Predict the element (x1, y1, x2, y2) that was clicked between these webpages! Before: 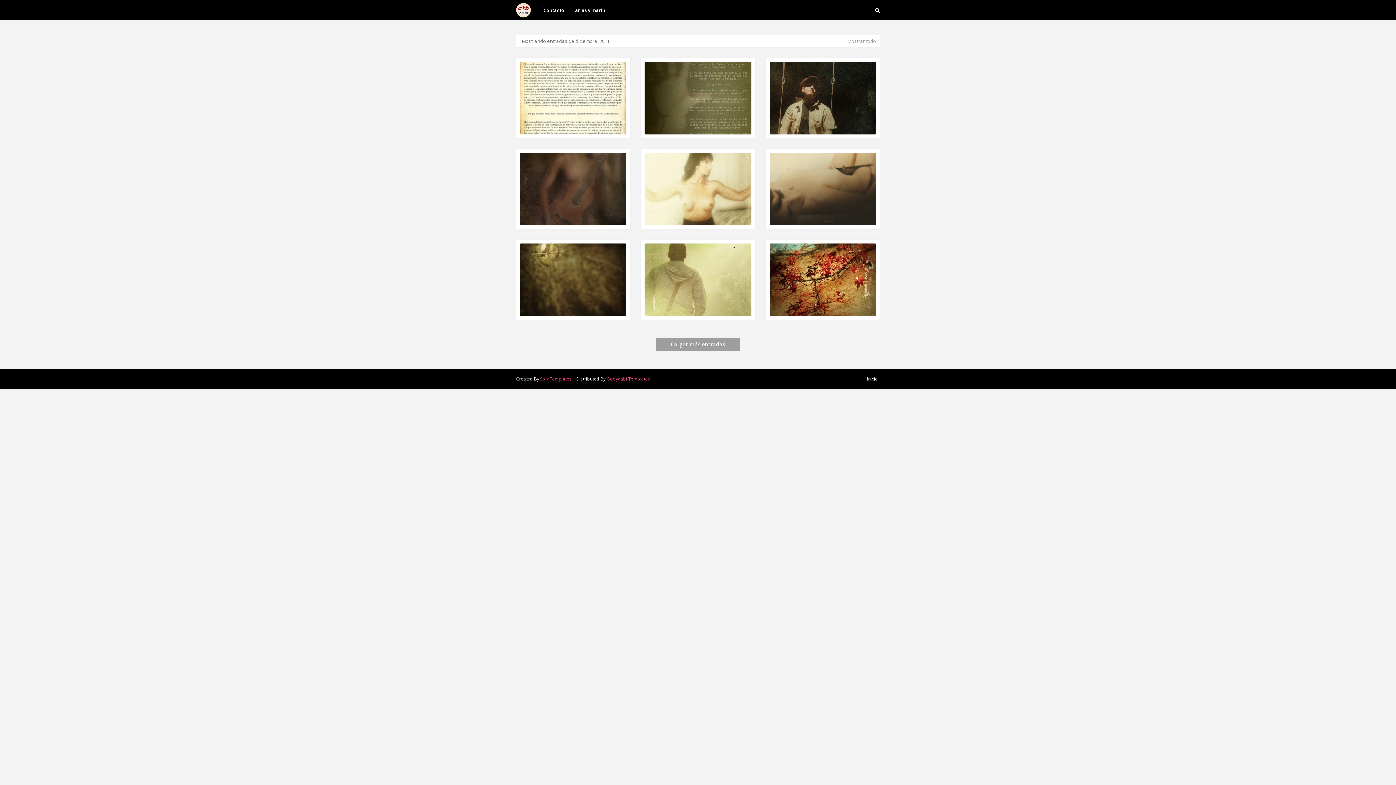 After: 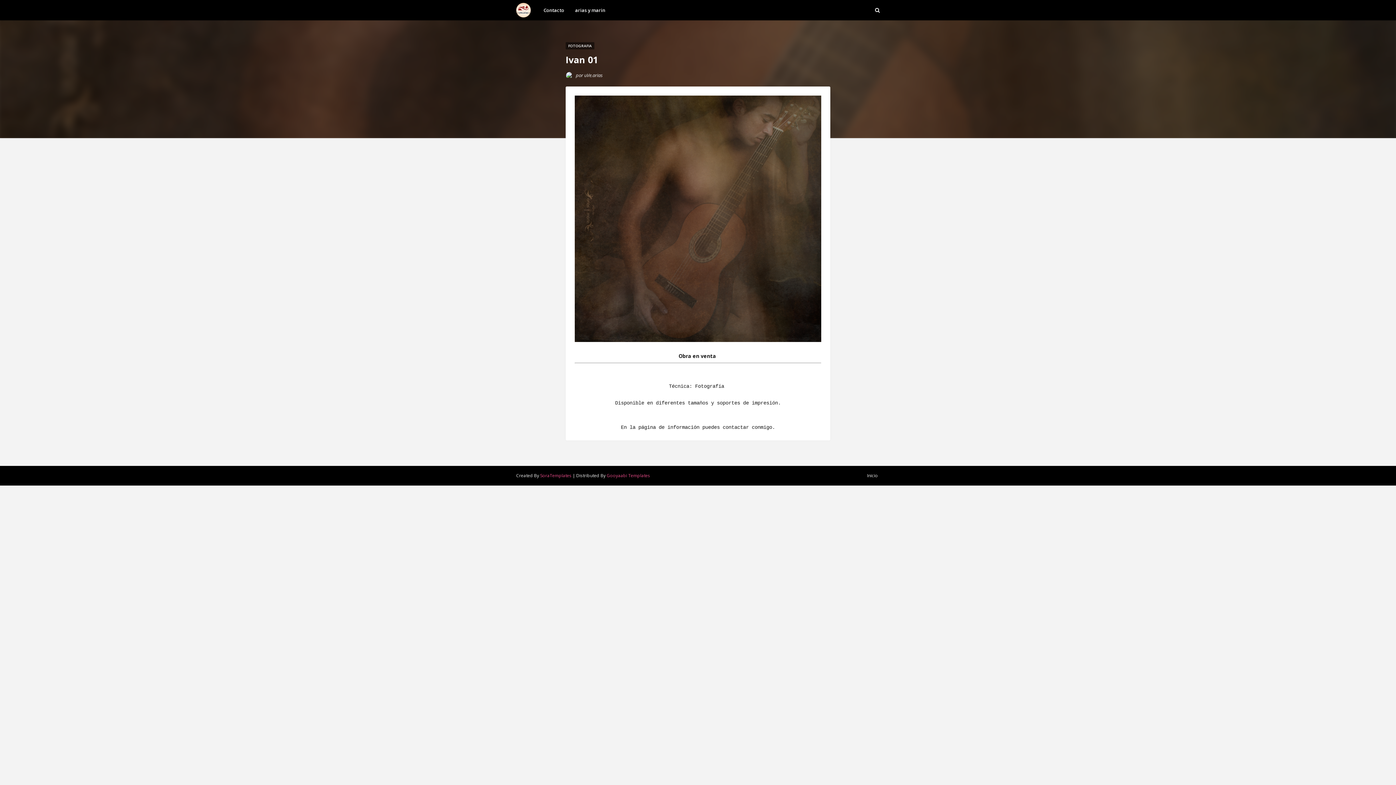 Action: bbox: (520, 152, 626, 225) label: Ivan 01

Obra en venta  Técnica: Fotografía  Disponible en diferentes tamaños y sopor…